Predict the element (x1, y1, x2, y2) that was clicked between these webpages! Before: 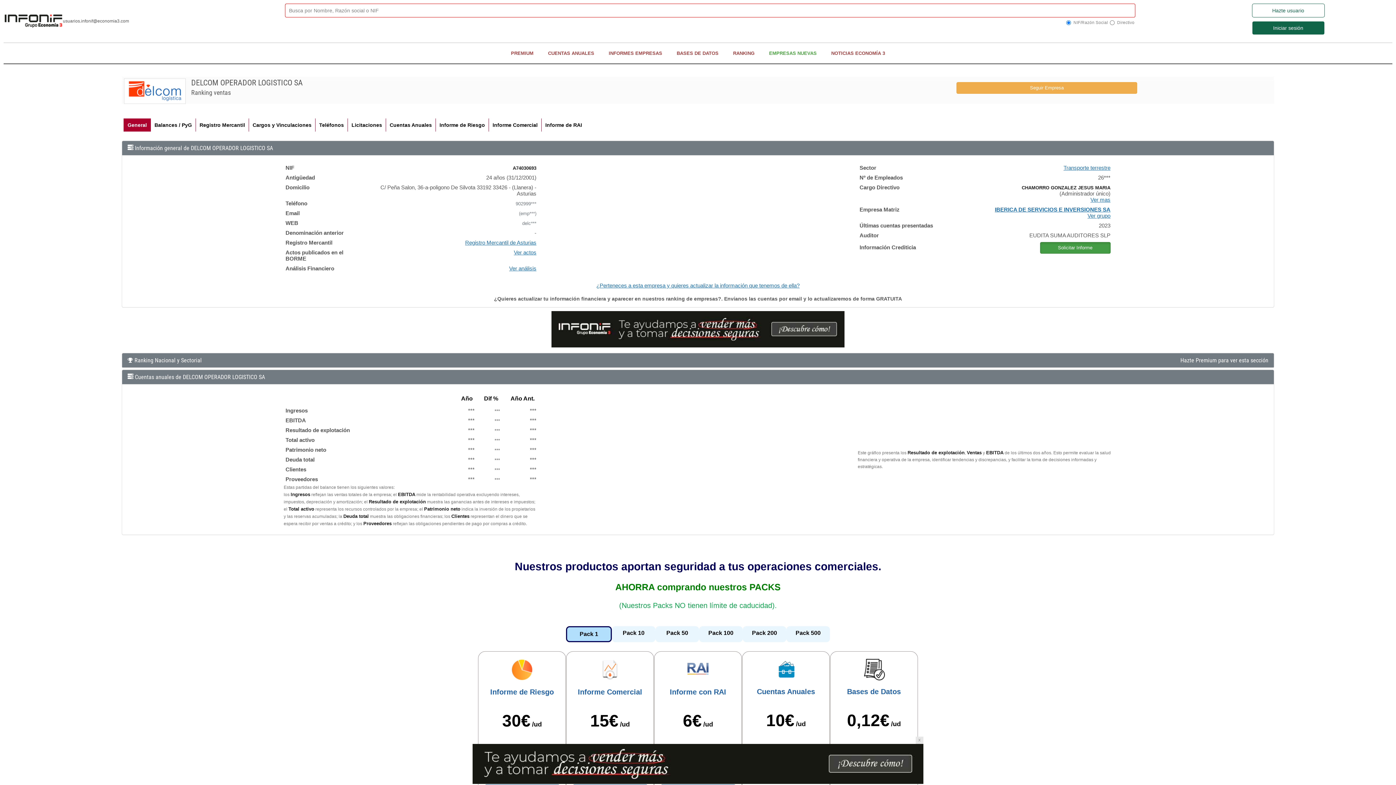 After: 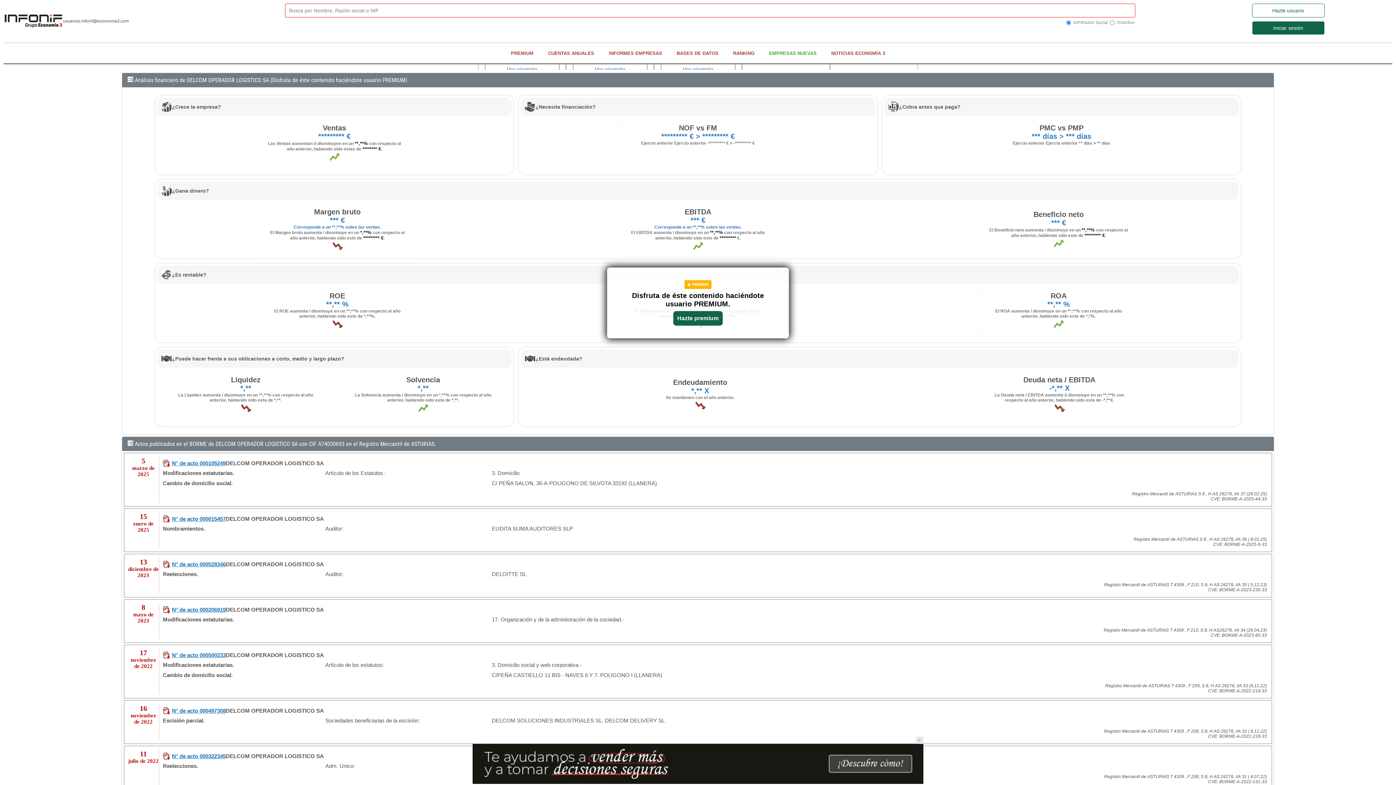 Action: label: Ver análisis bbox: (509, 265, 536, 271)